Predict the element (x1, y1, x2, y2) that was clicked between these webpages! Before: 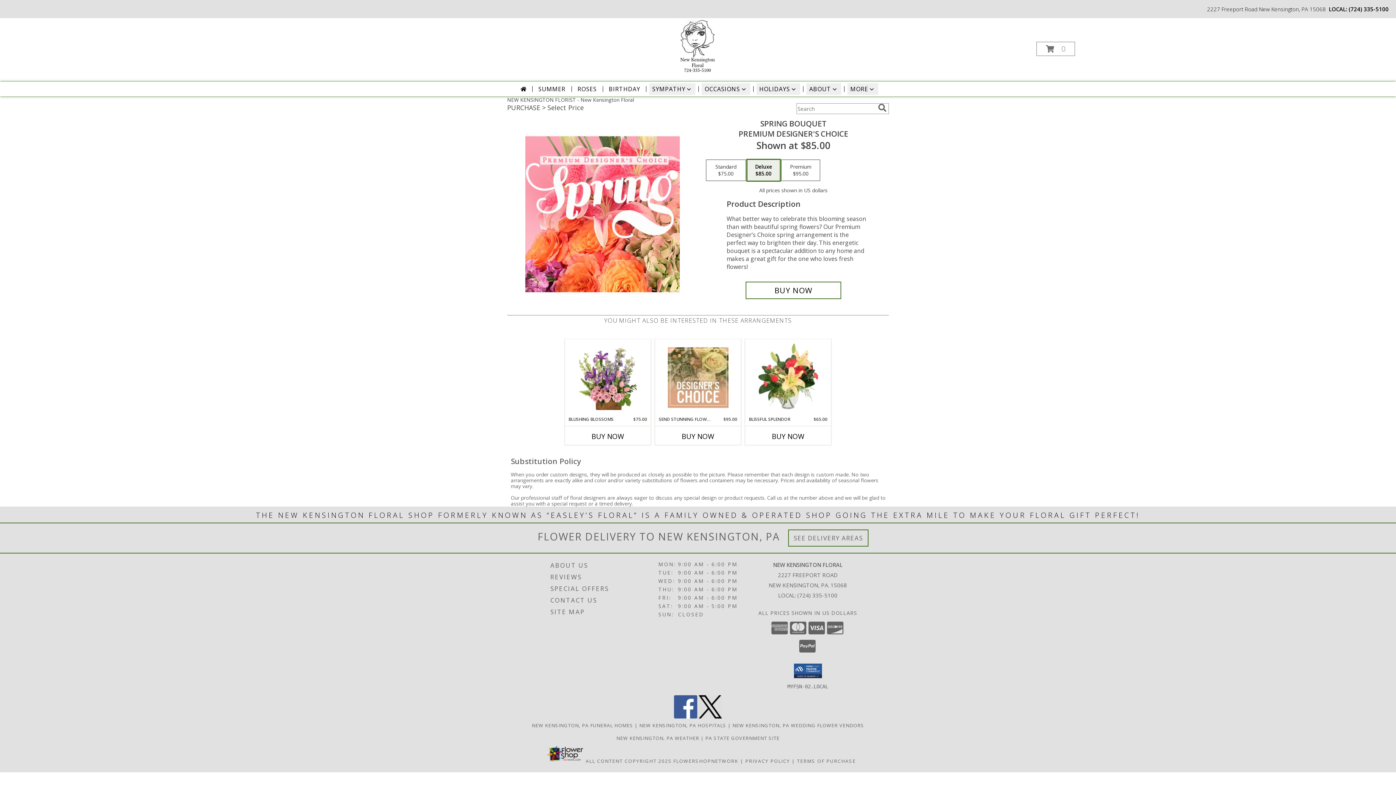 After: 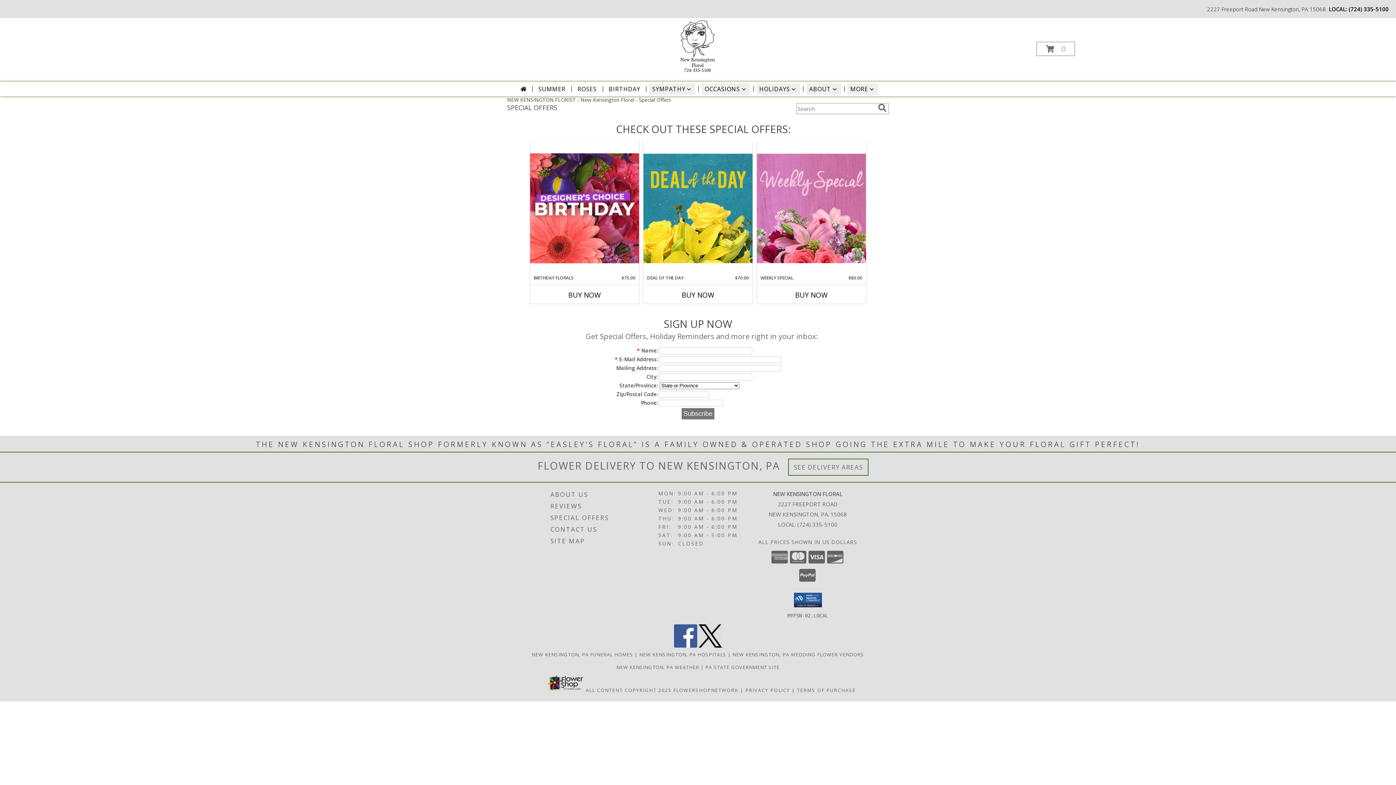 Action: label: SPECIAL OFFERS bbox: (550, 583, 656, 594)